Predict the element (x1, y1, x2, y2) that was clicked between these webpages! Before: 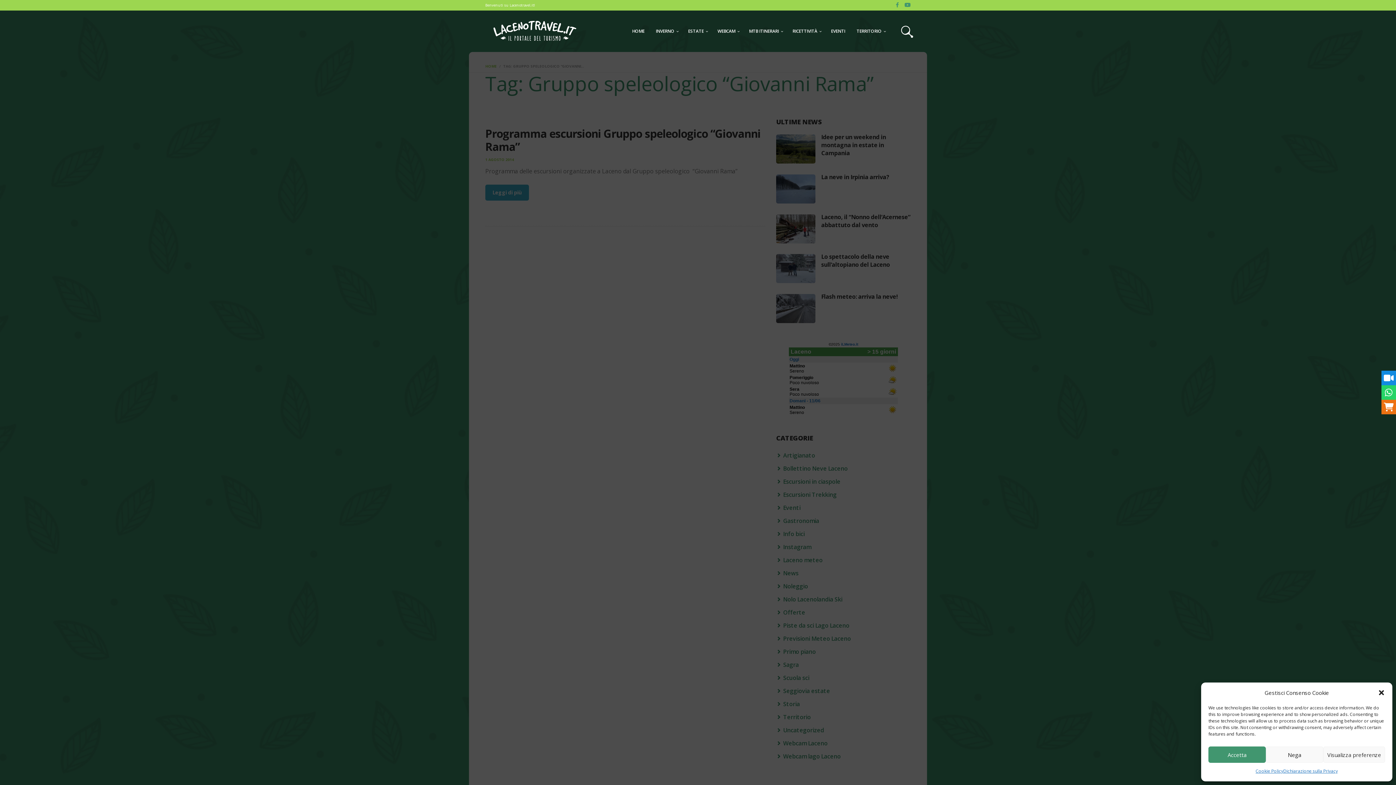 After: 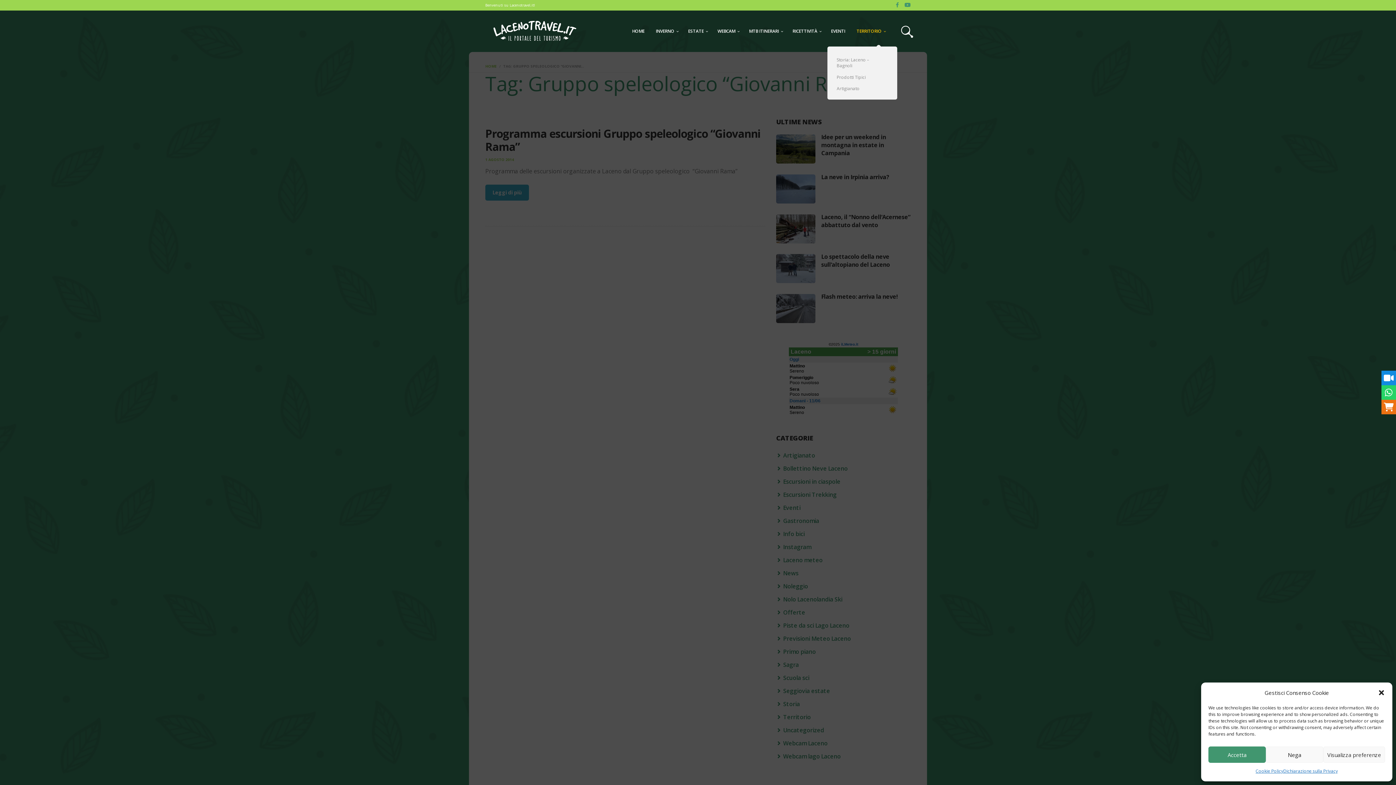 Action: bbox: (851, 23, 889, 39) label: TERRITORIO